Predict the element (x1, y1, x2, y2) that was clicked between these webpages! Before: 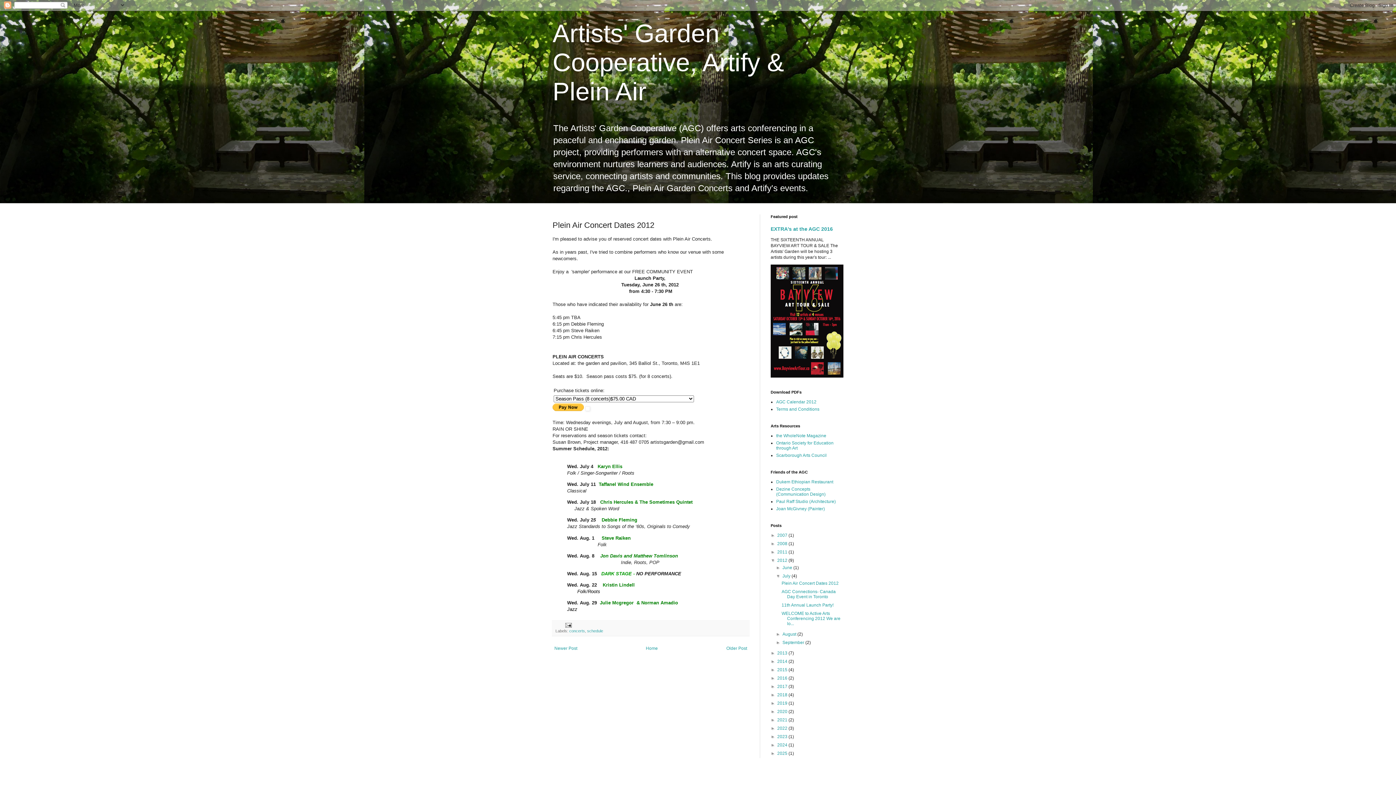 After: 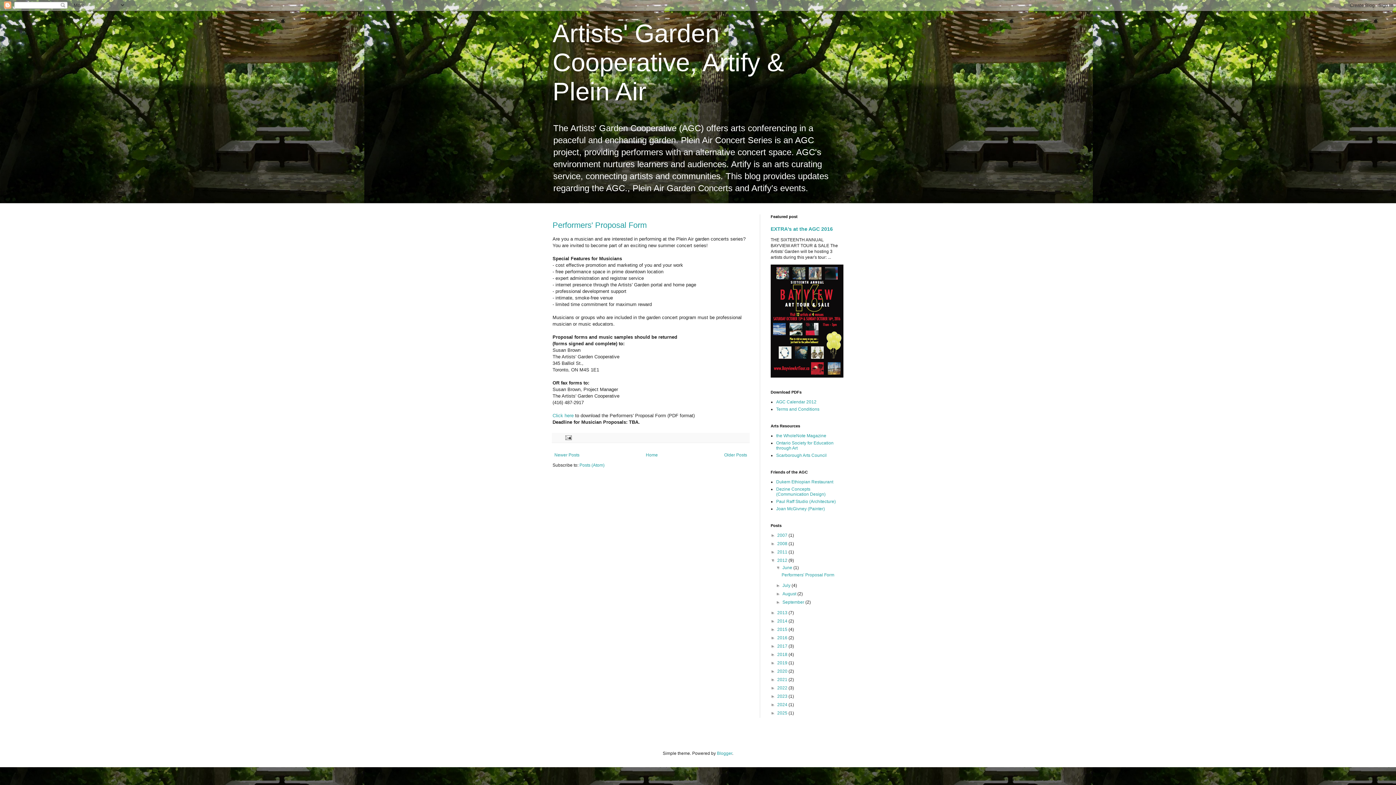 Action: label: June  bbox: (782, 565, 793, 570)